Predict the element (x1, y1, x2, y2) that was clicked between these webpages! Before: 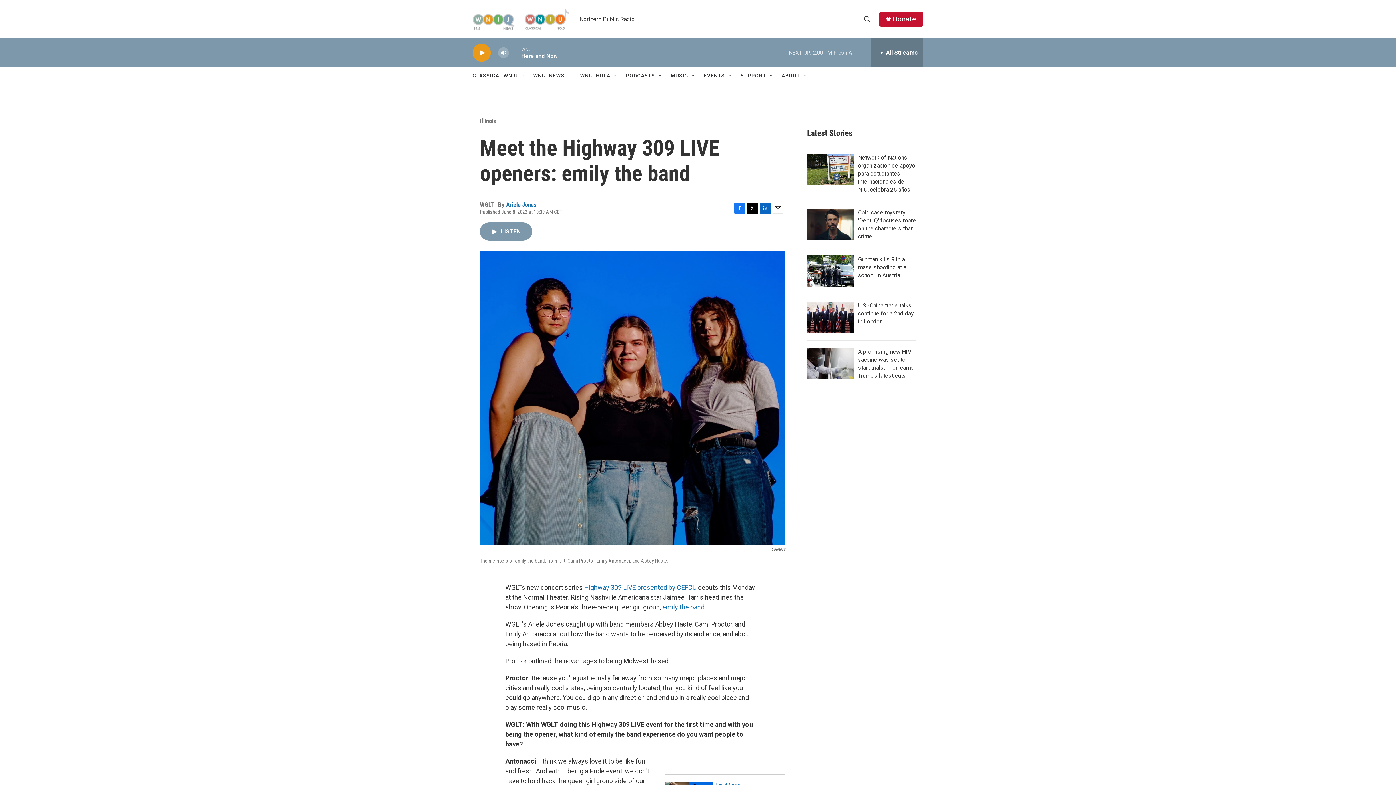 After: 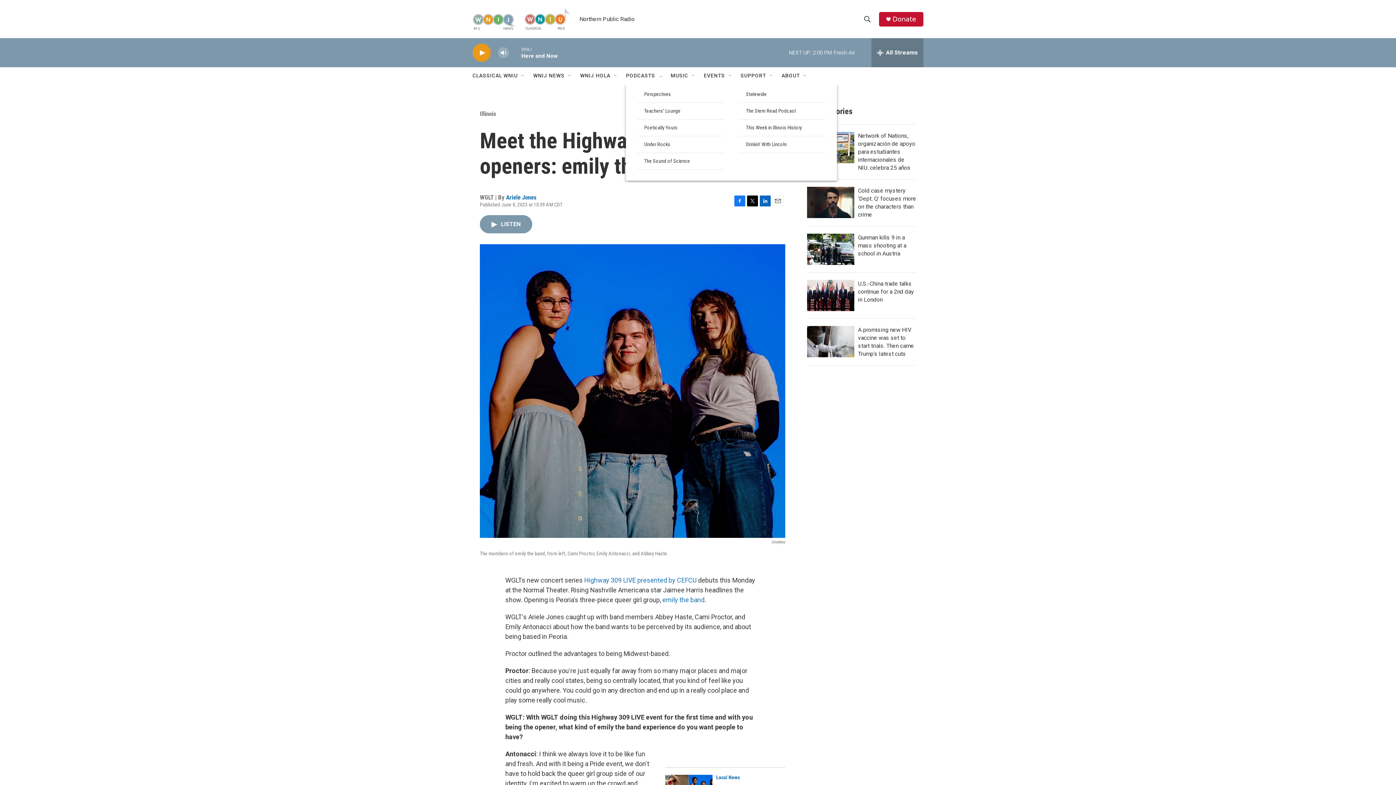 Action: bbox: (629, 67, 660, 84) label: PODCASTS